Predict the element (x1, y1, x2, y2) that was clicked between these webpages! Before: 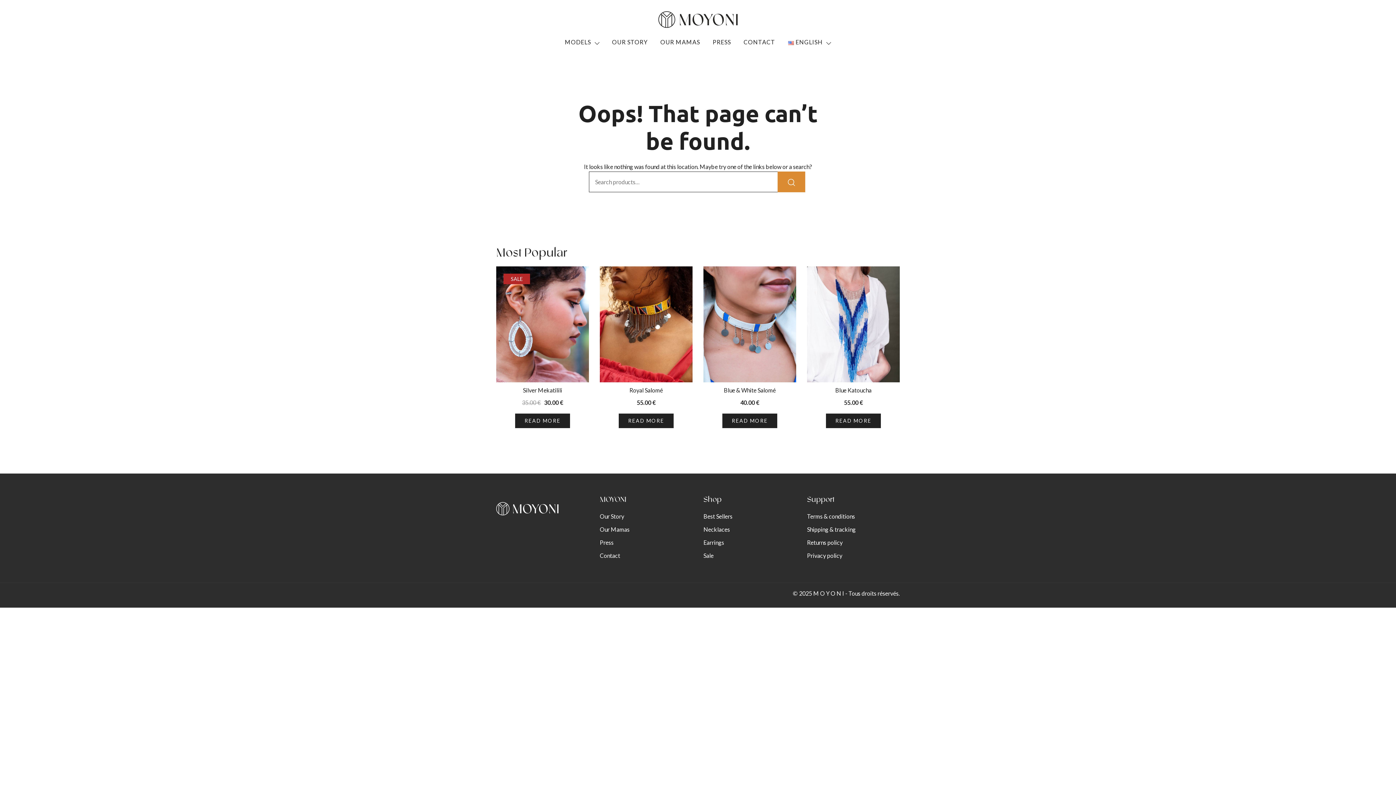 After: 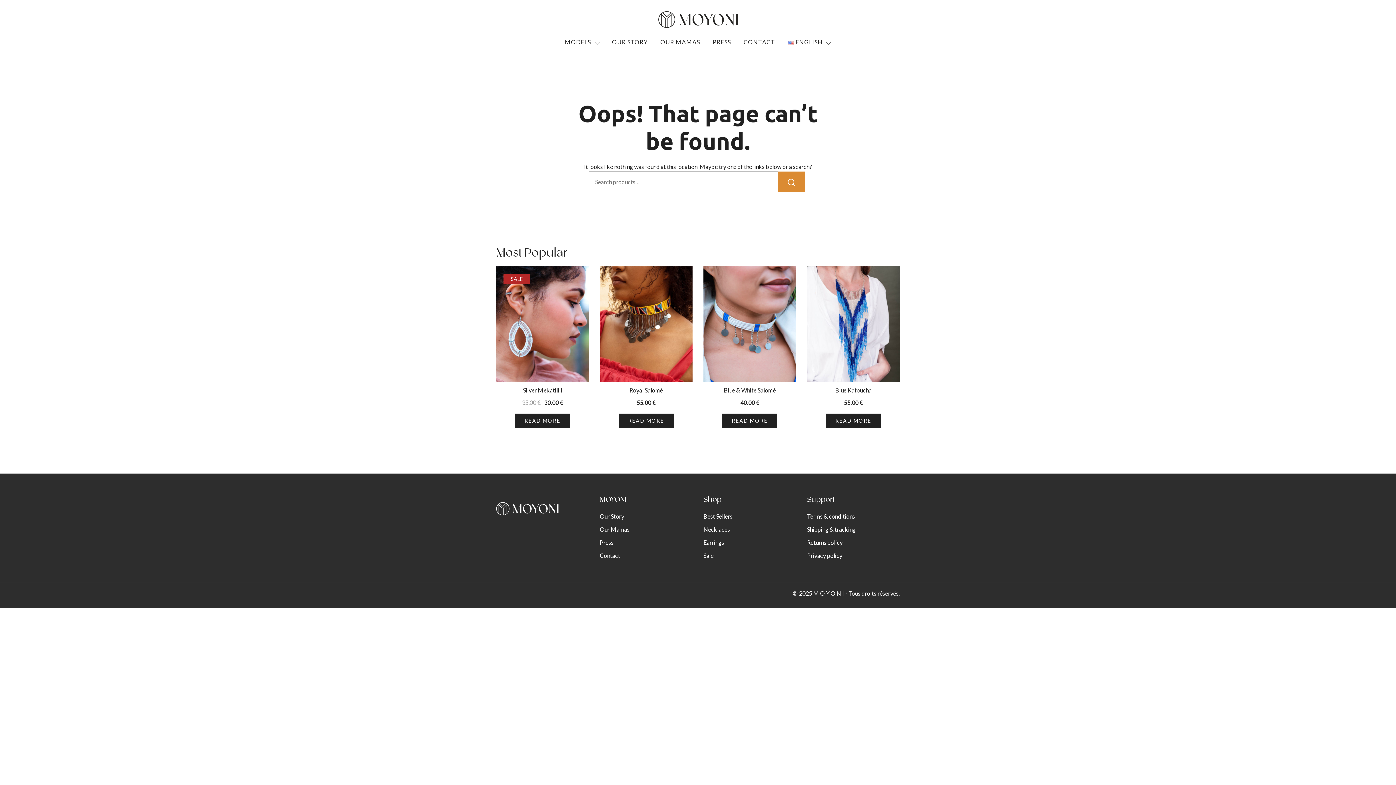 Action: bbox: (496, 507, 561, 514)